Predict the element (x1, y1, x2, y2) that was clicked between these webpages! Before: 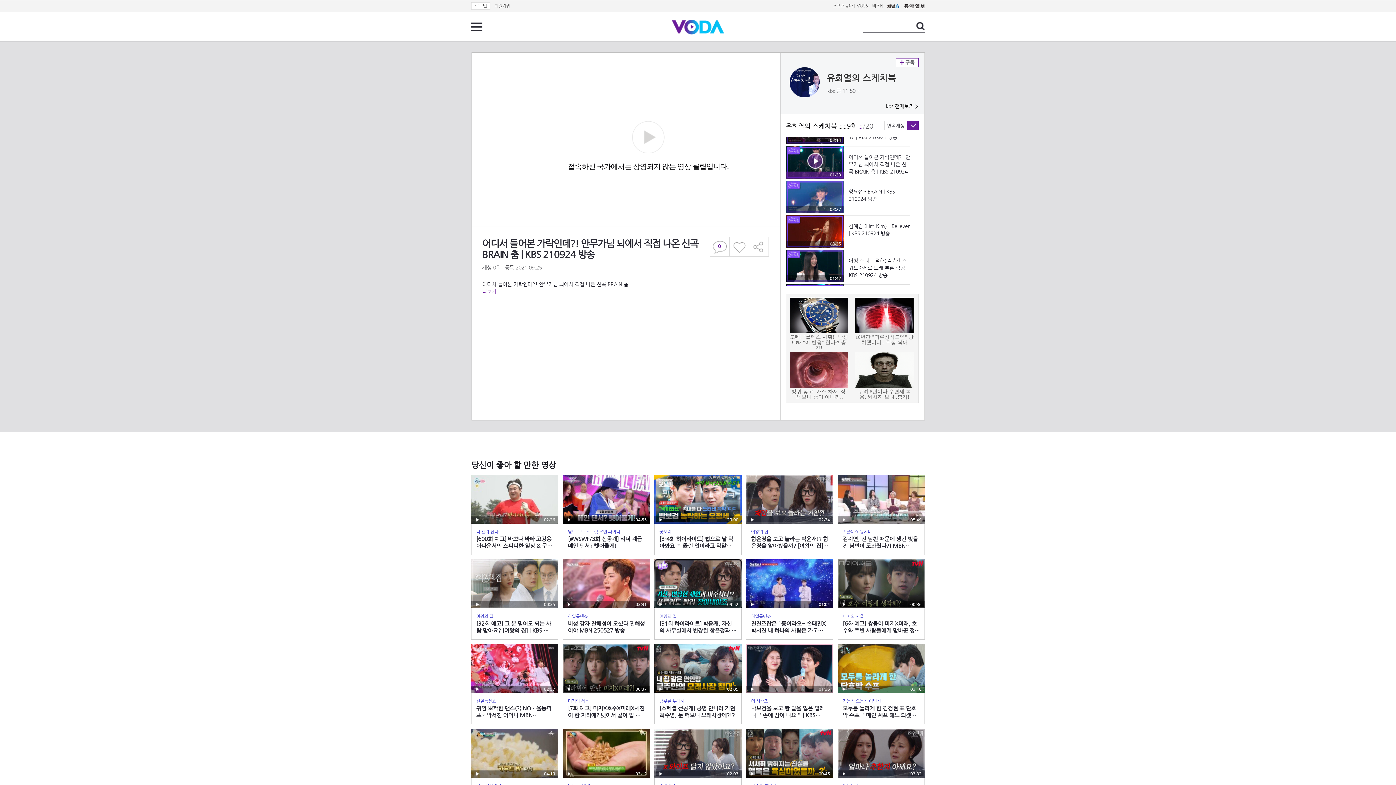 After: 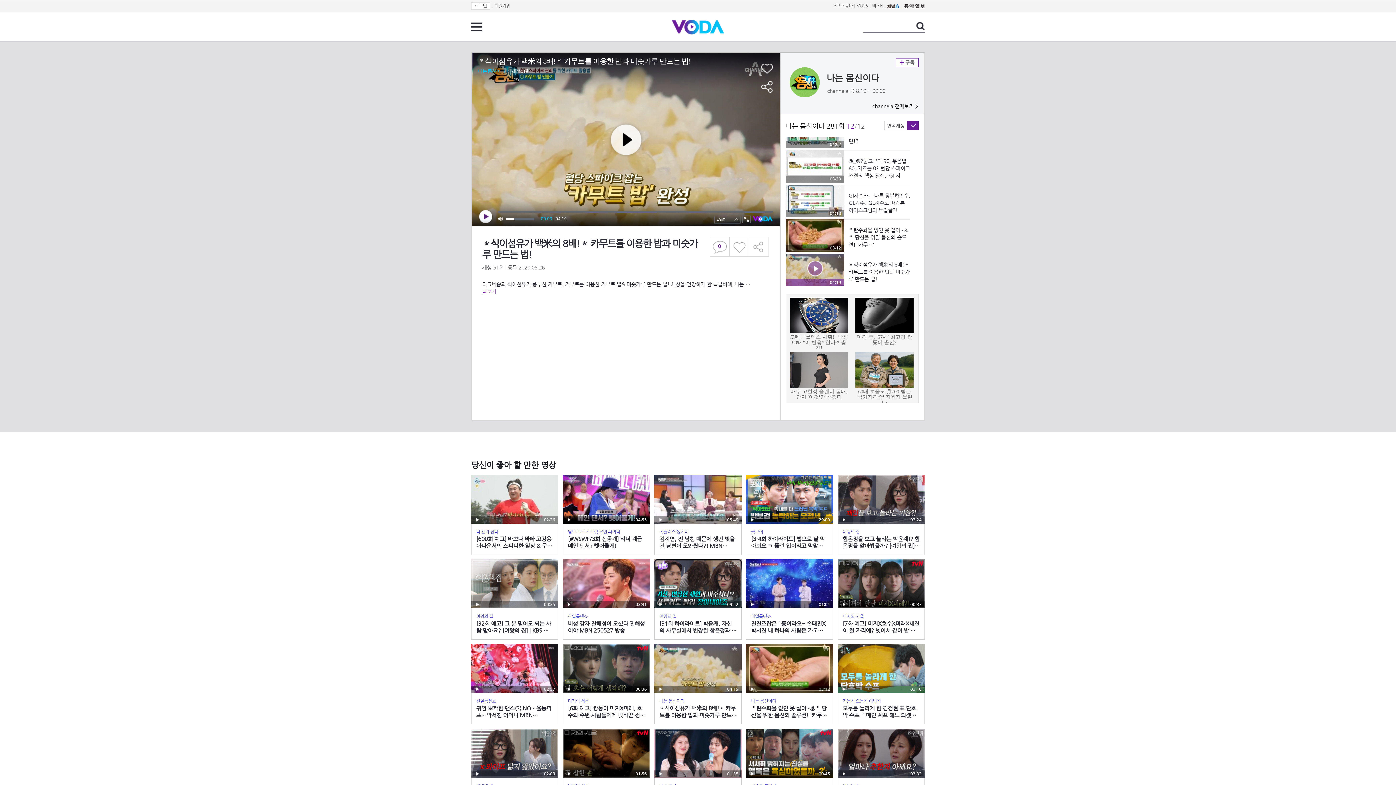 Action: label: 재생
04:19
나는 몸신이다
＊식이섬유가 백米의 8배!＊ 카무트를 이용한 밥과 미숫가루 만드는 법! bbox: (471, 729, 558, 809)